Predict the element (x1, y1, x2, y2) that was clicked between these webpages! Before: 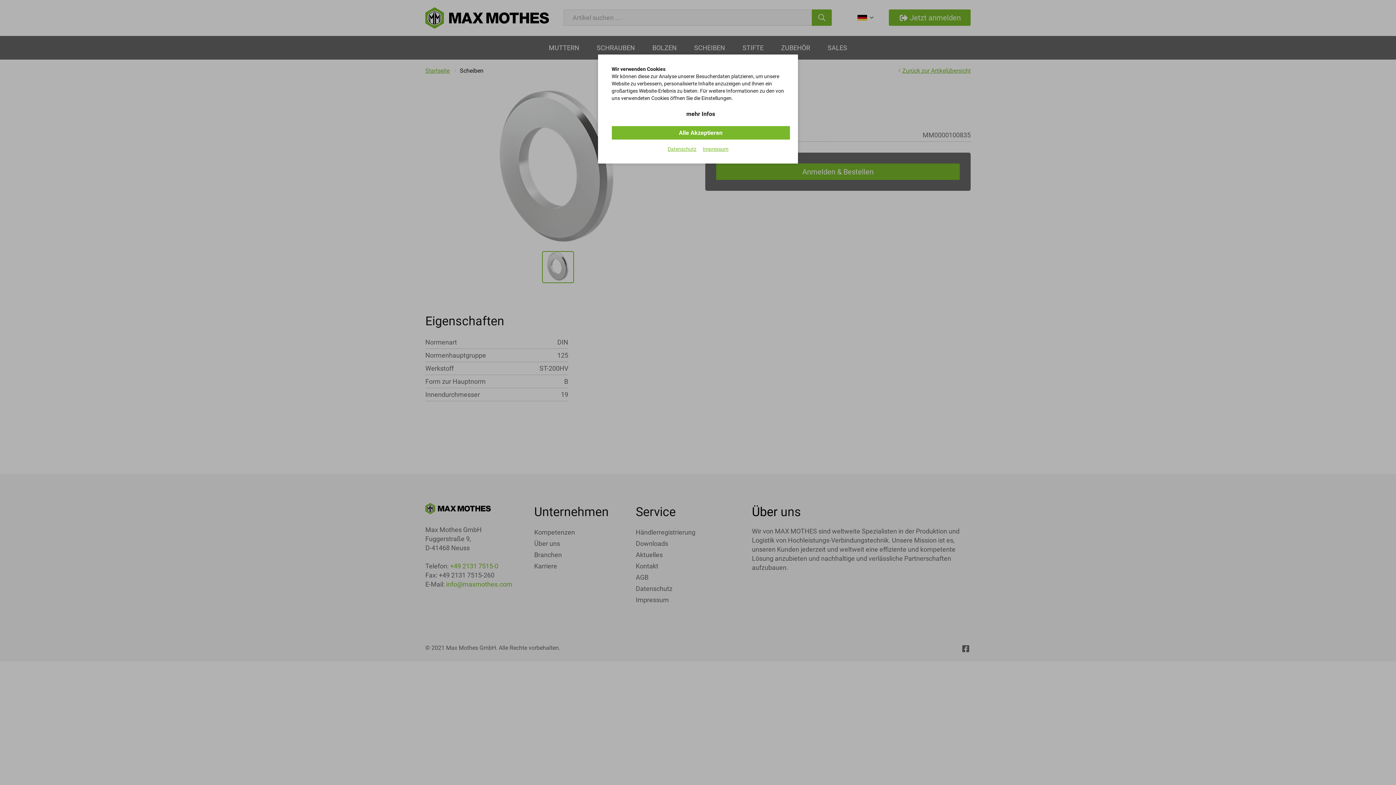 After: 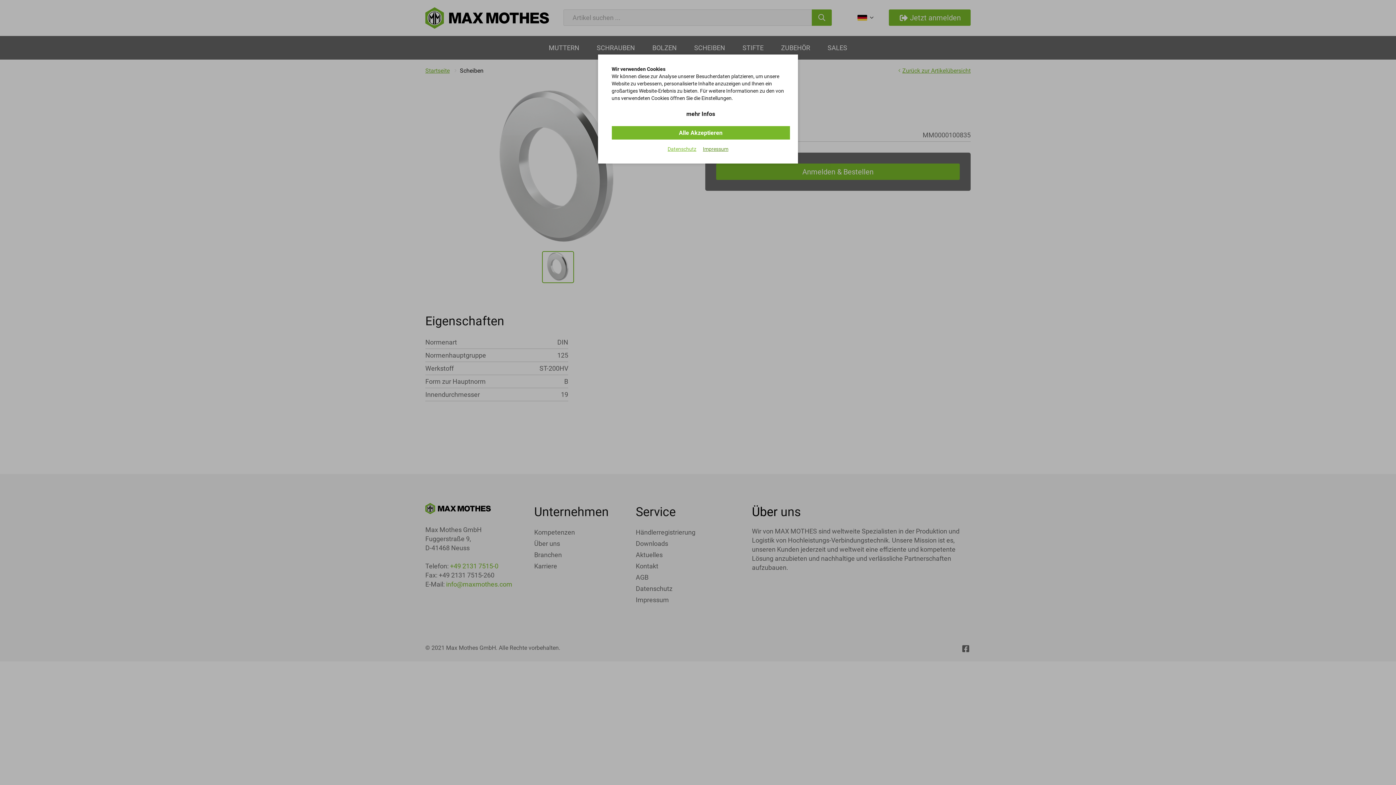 Action: label: Impressum bbox: (703, 145, 728, 152)